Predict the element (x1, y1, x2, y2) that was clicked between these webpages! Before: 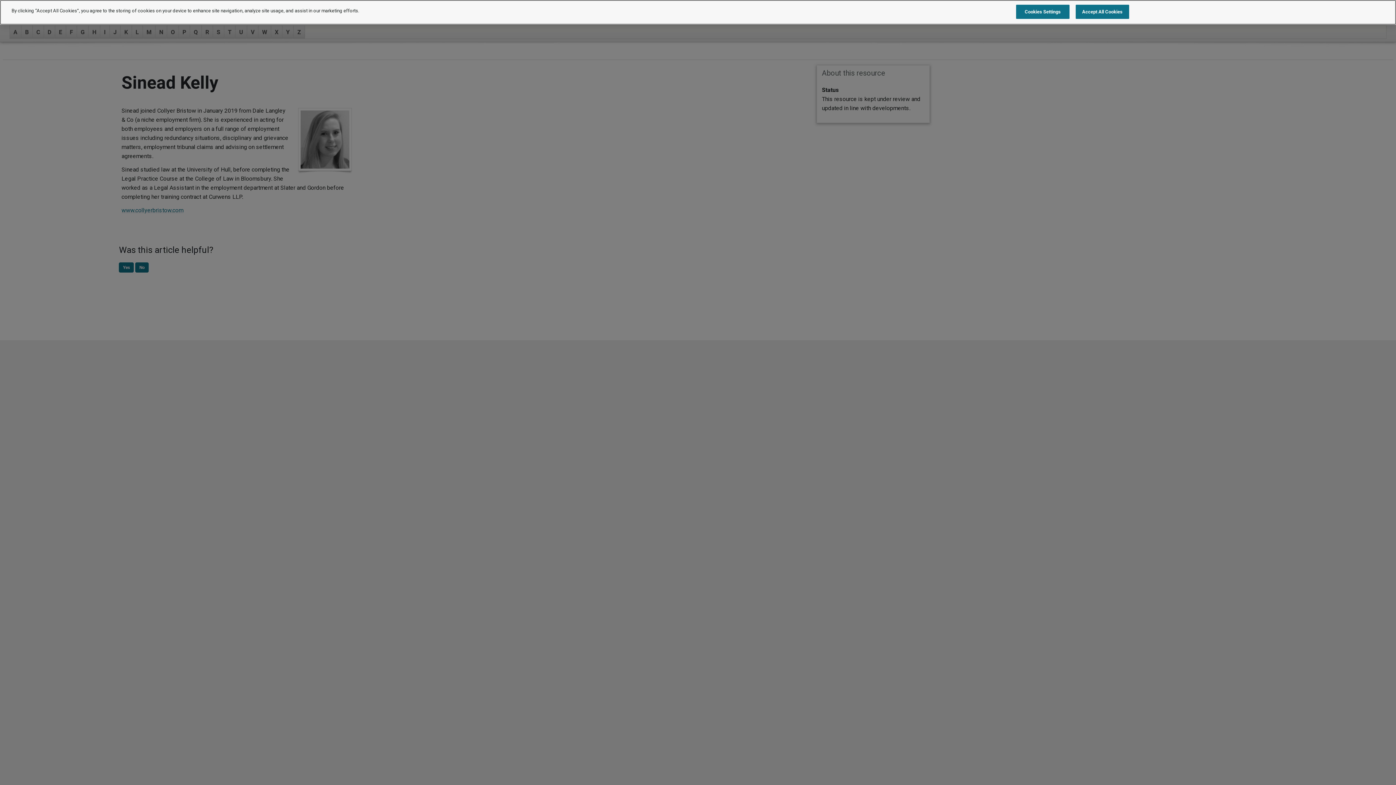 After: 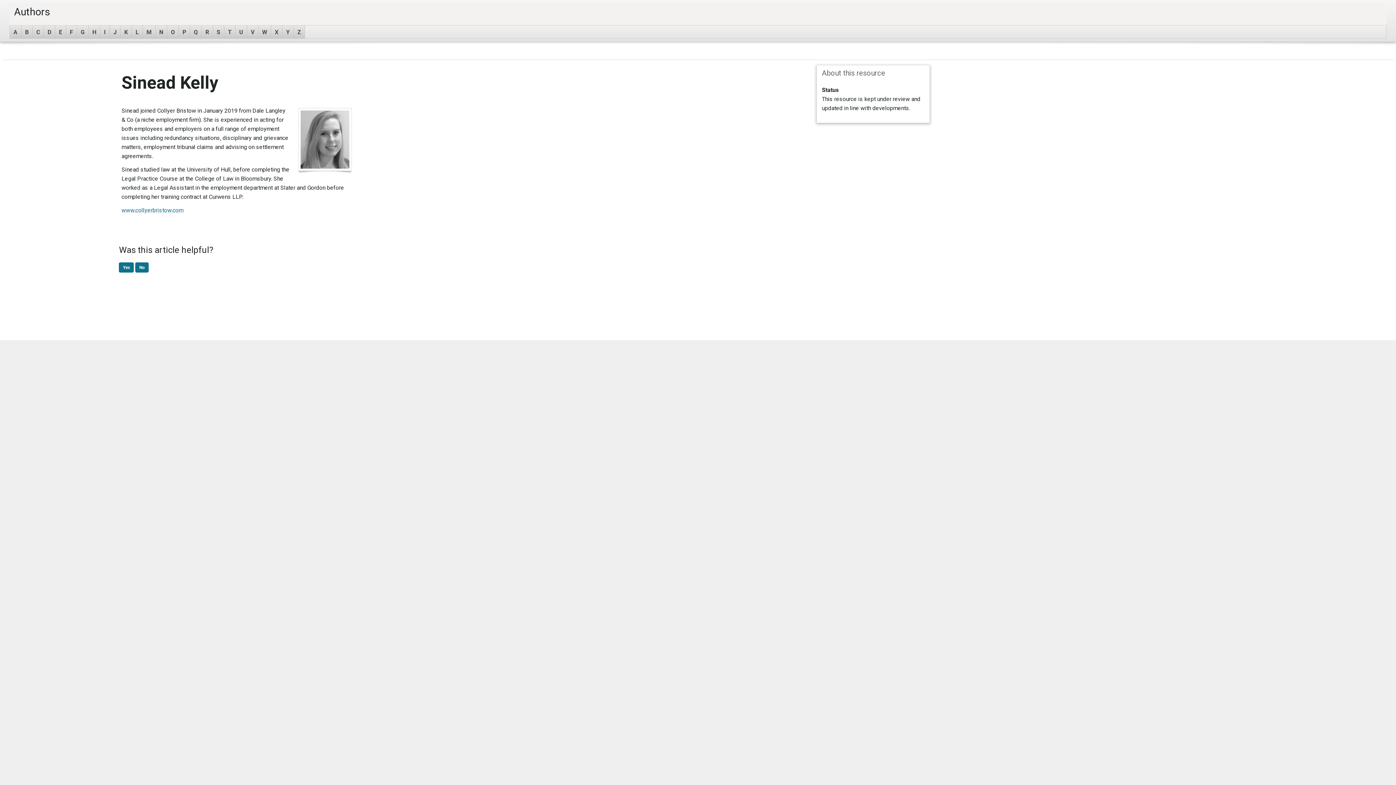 Action: label: Accept All Cookies bbox: (1075, 4, 1129, 18)